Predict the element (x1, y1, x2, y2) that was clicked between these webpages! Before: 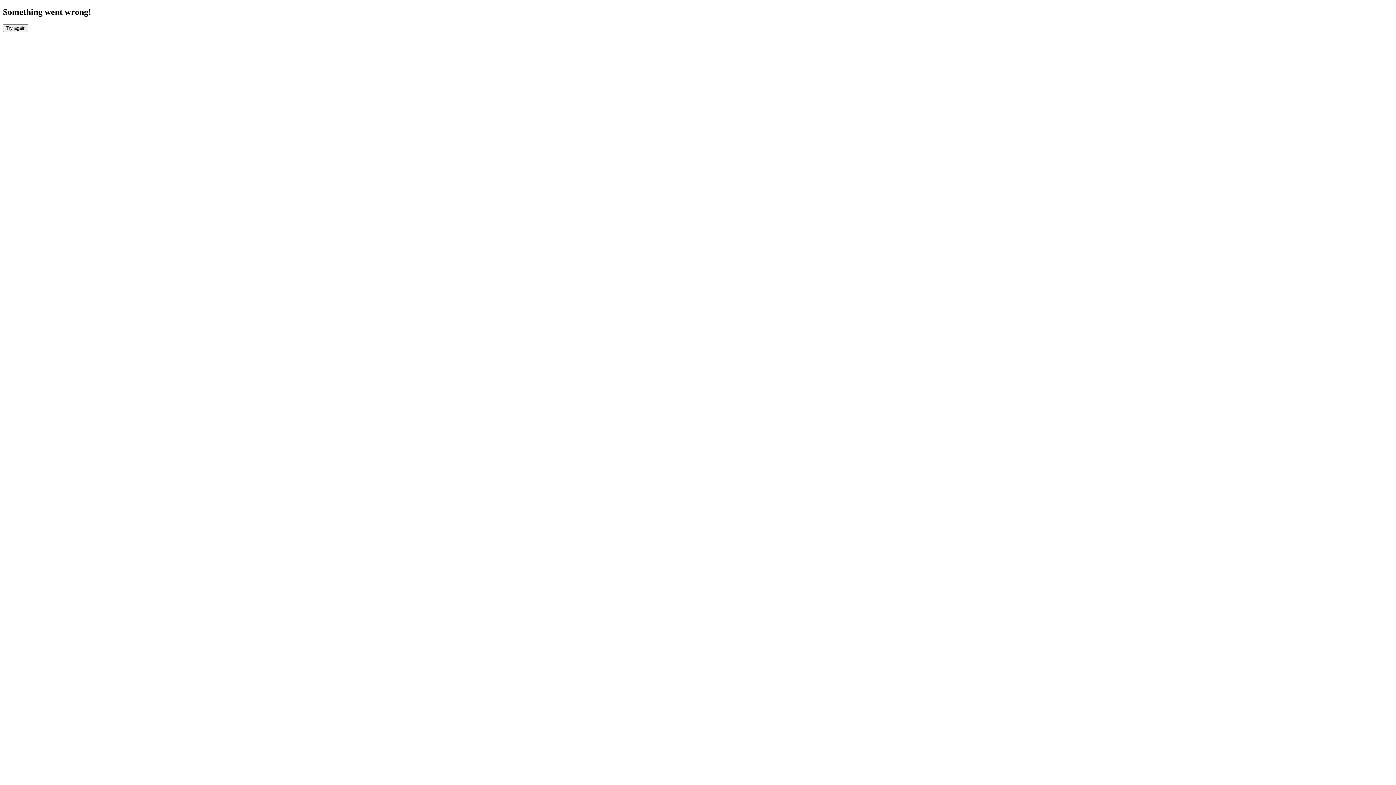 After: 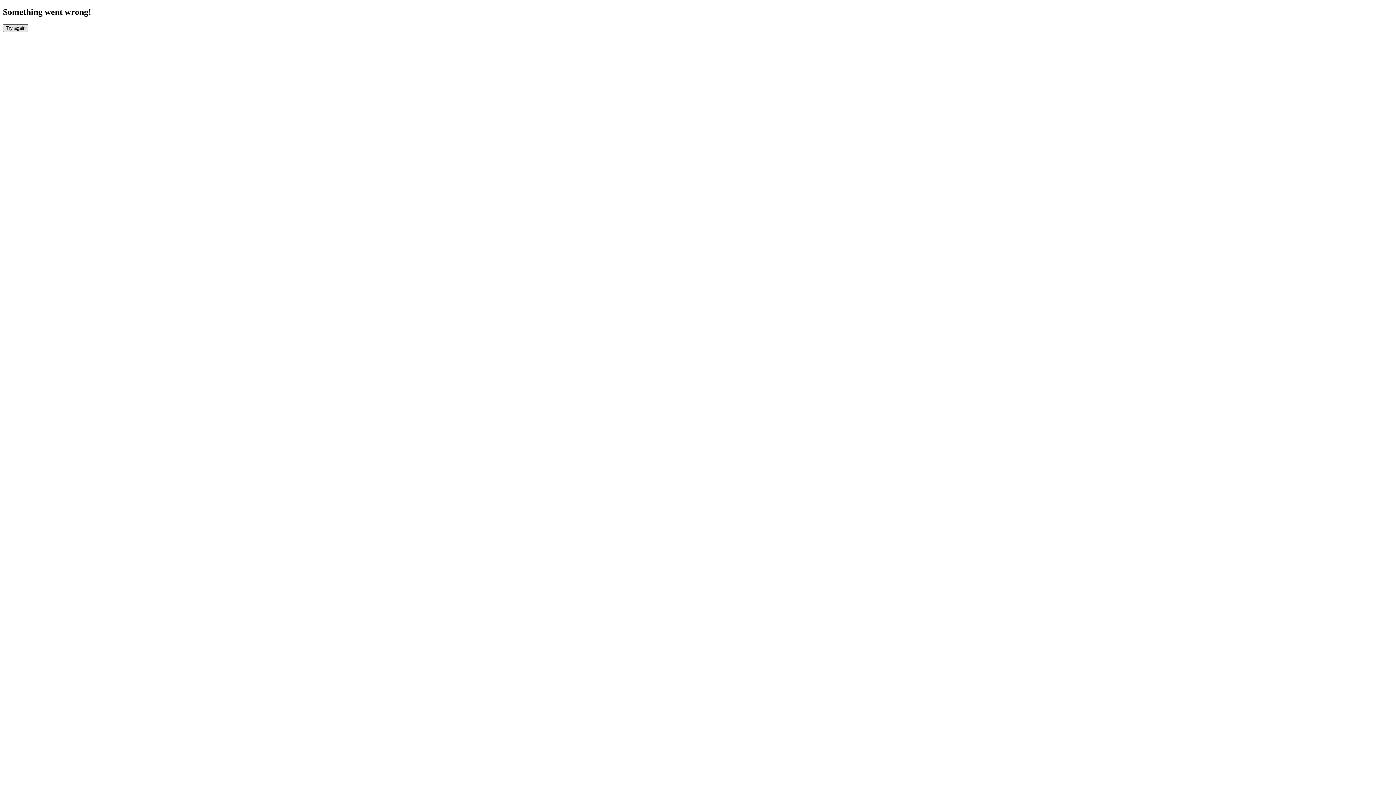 Action: label: Try again bbox: (2, 24, 28, 31)